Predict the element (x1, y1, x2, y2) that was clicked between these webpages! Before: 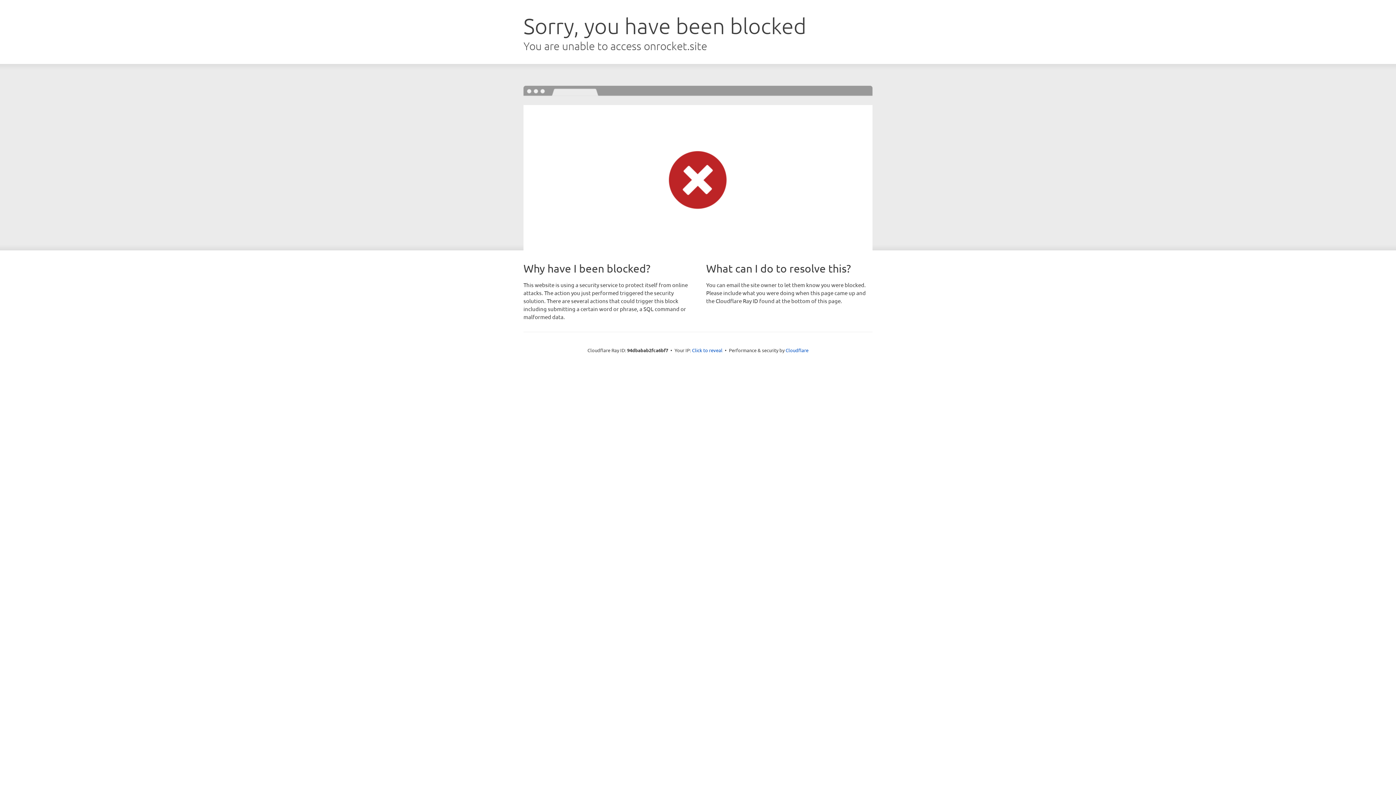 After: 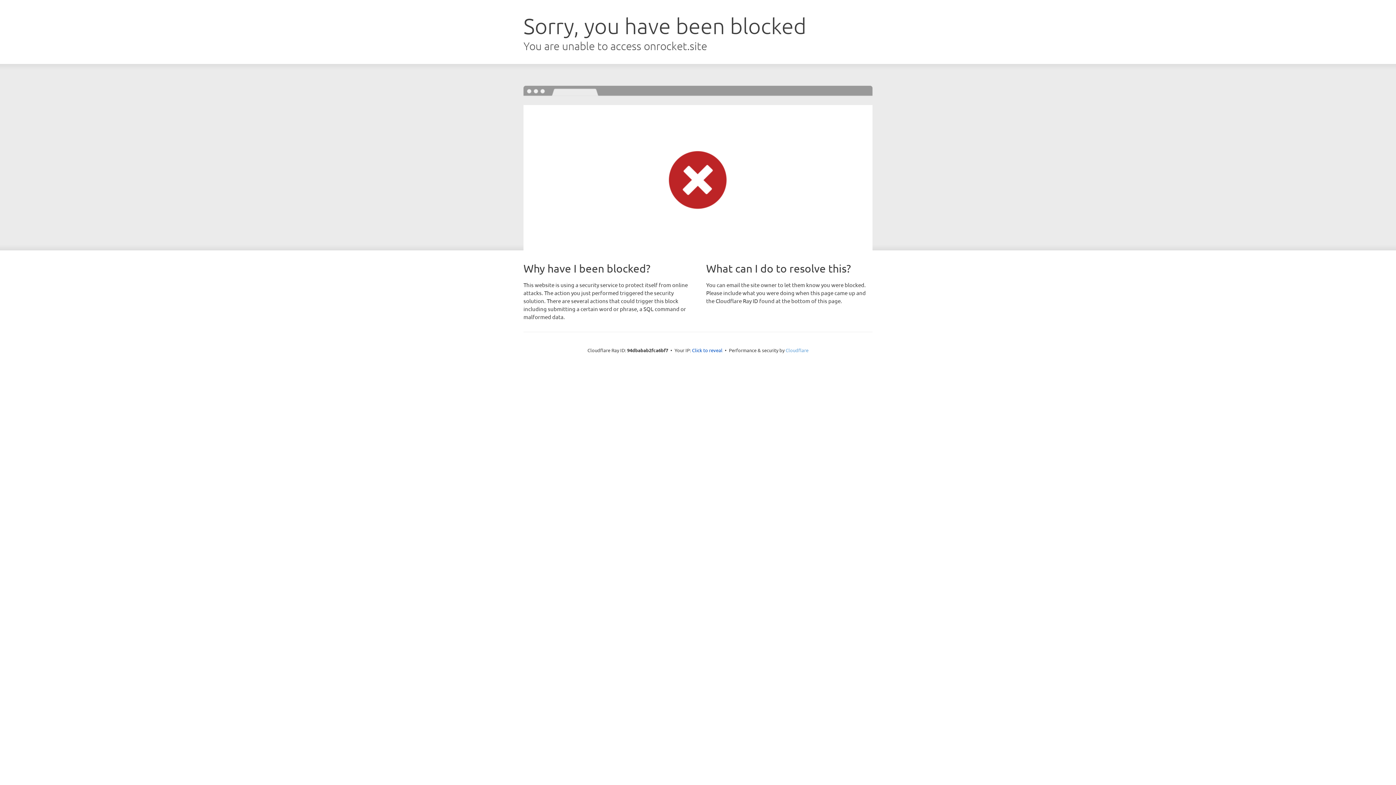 Action: bbox: (785, 347, 808, 353) label: Cloudflare